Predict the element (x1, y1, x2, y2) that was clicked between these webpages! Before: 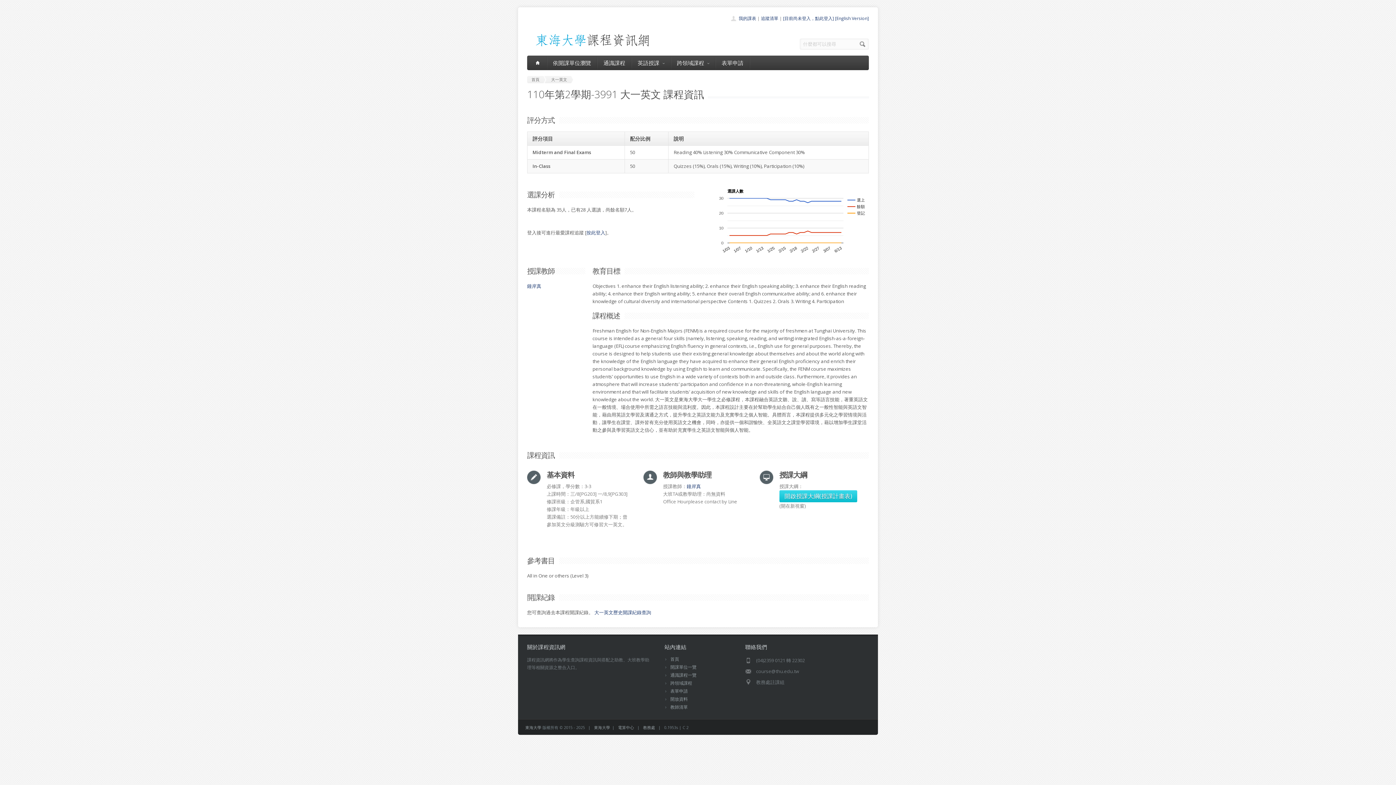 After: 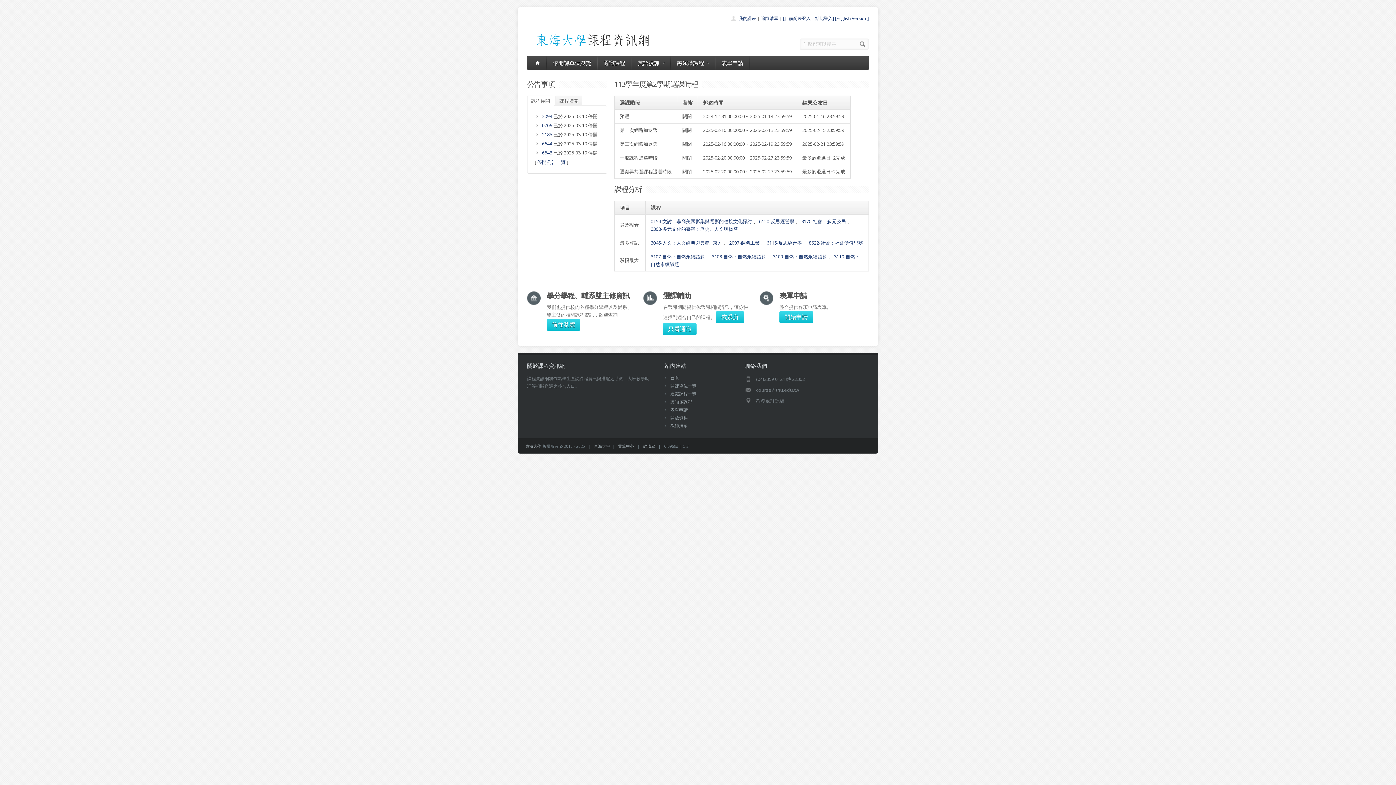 Action: bbox: (670, 656, 679, 662) label: 首頁